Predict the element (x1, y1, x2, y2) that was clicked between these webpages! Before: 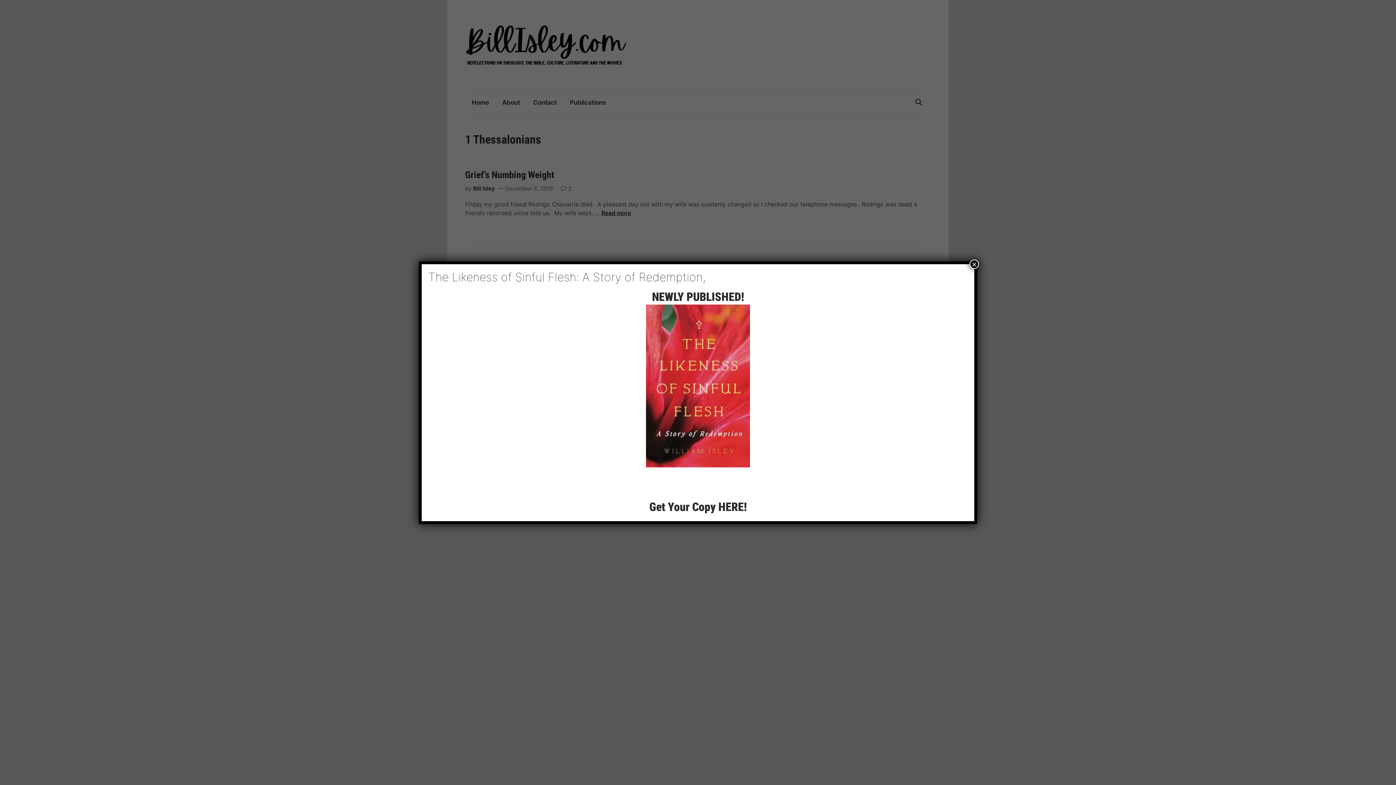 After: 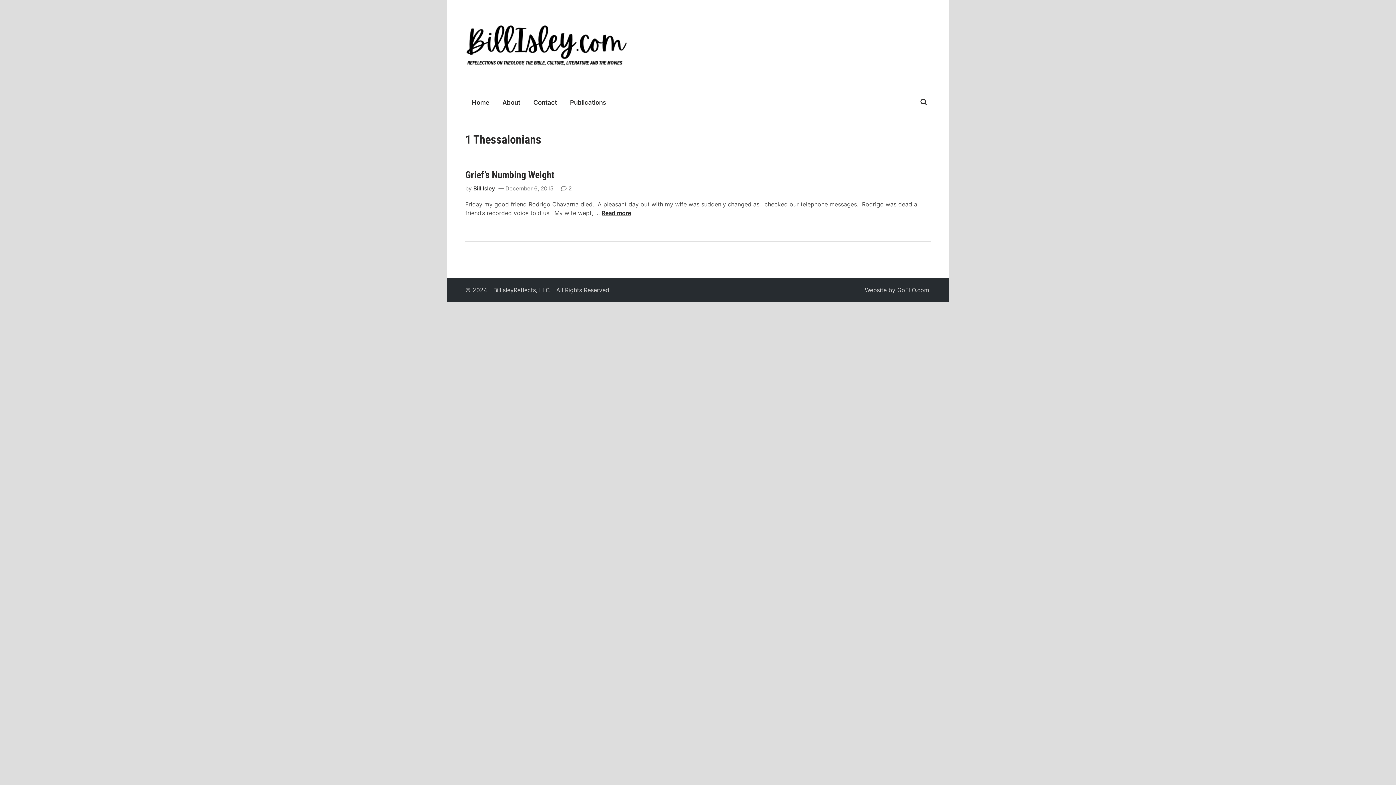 Action: bbox: (969, 259, 979, 268) label: Close